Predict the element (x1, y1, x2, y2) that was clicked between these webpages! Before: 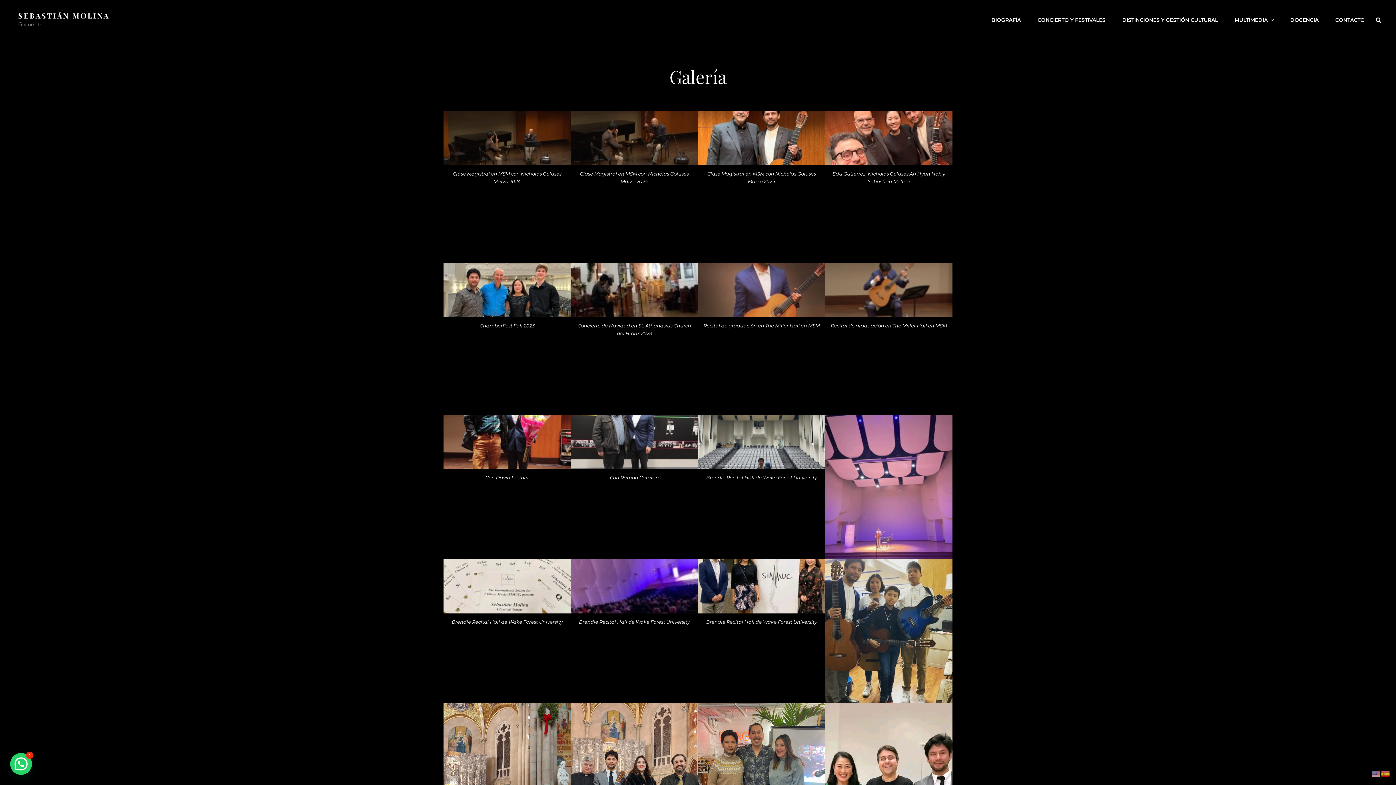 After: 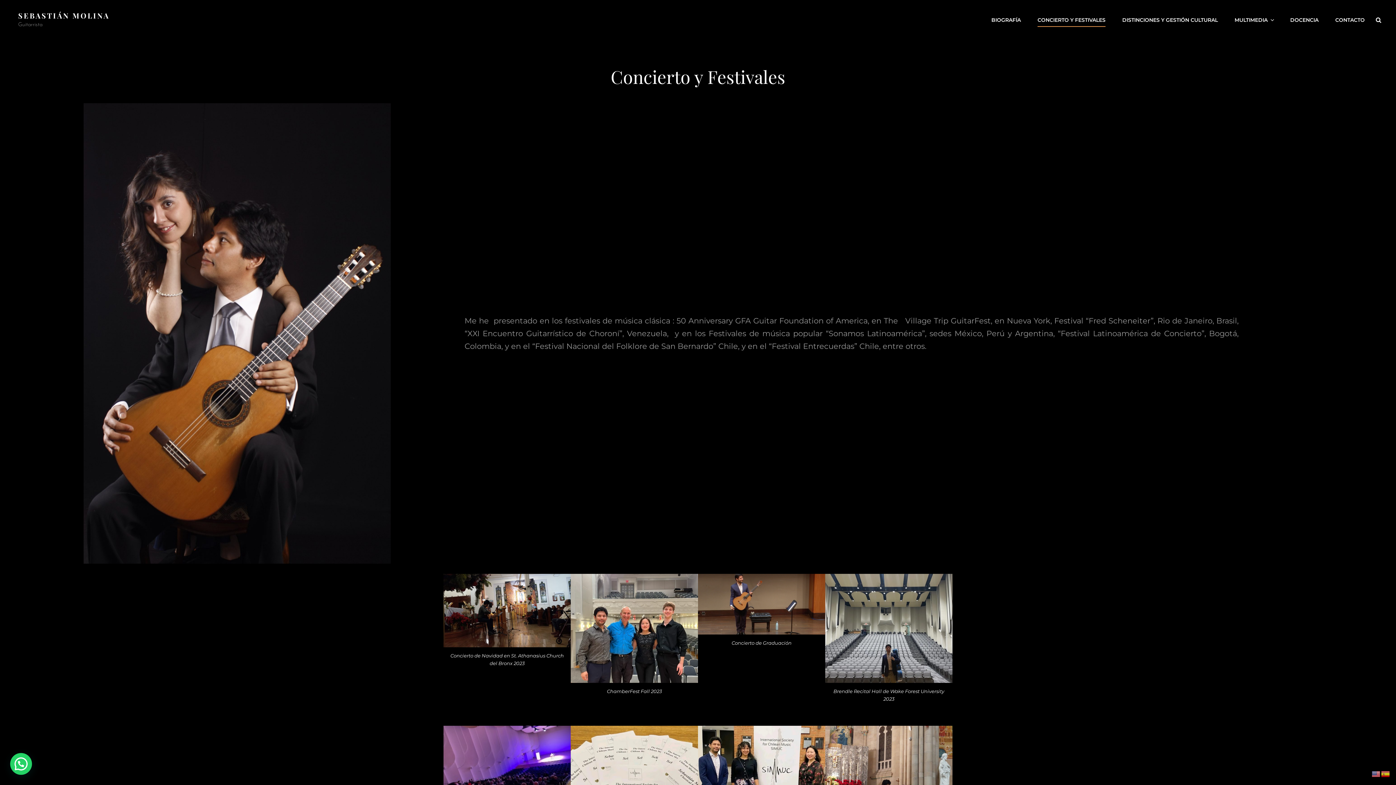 Action: label: CONCIERTO Y FESTIVALES bbox: (1030, 9, 1113, 30)